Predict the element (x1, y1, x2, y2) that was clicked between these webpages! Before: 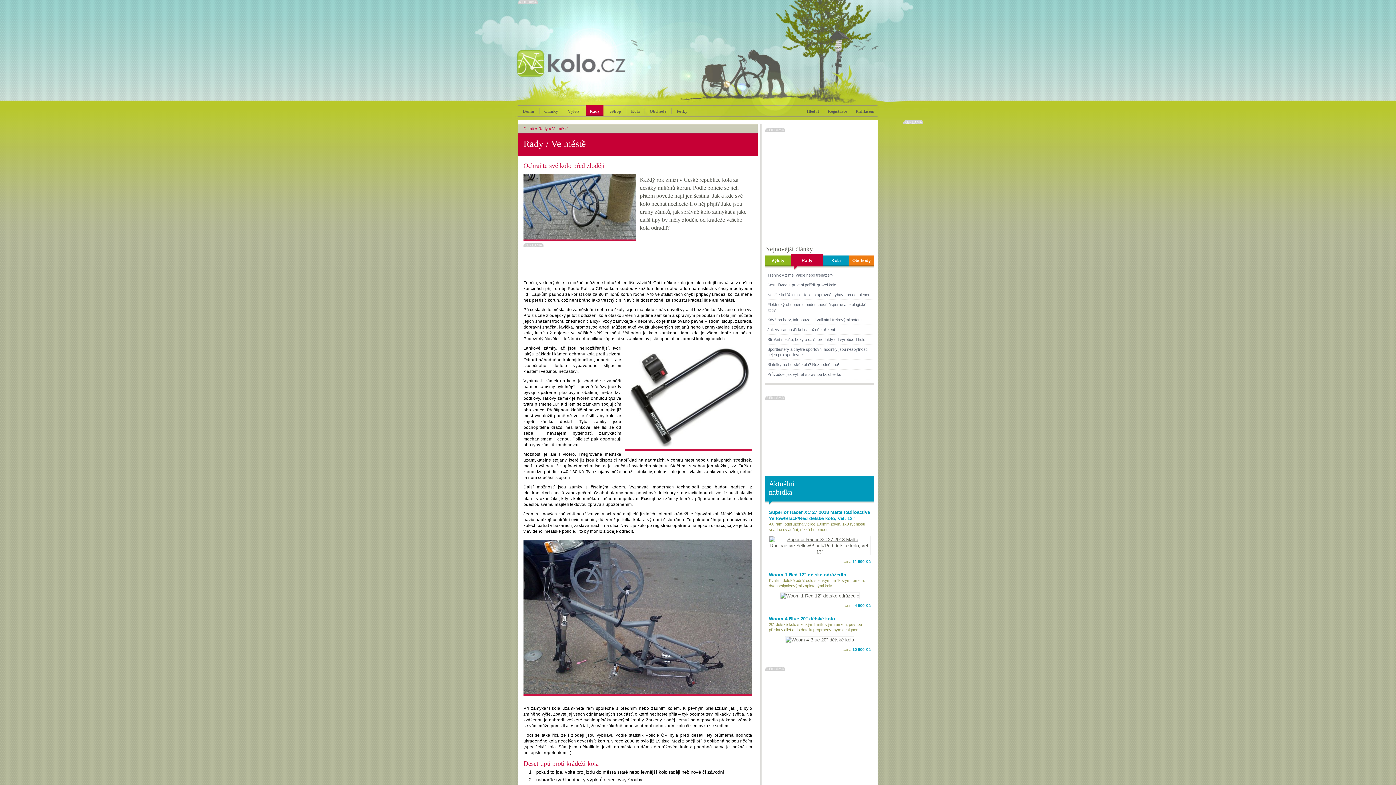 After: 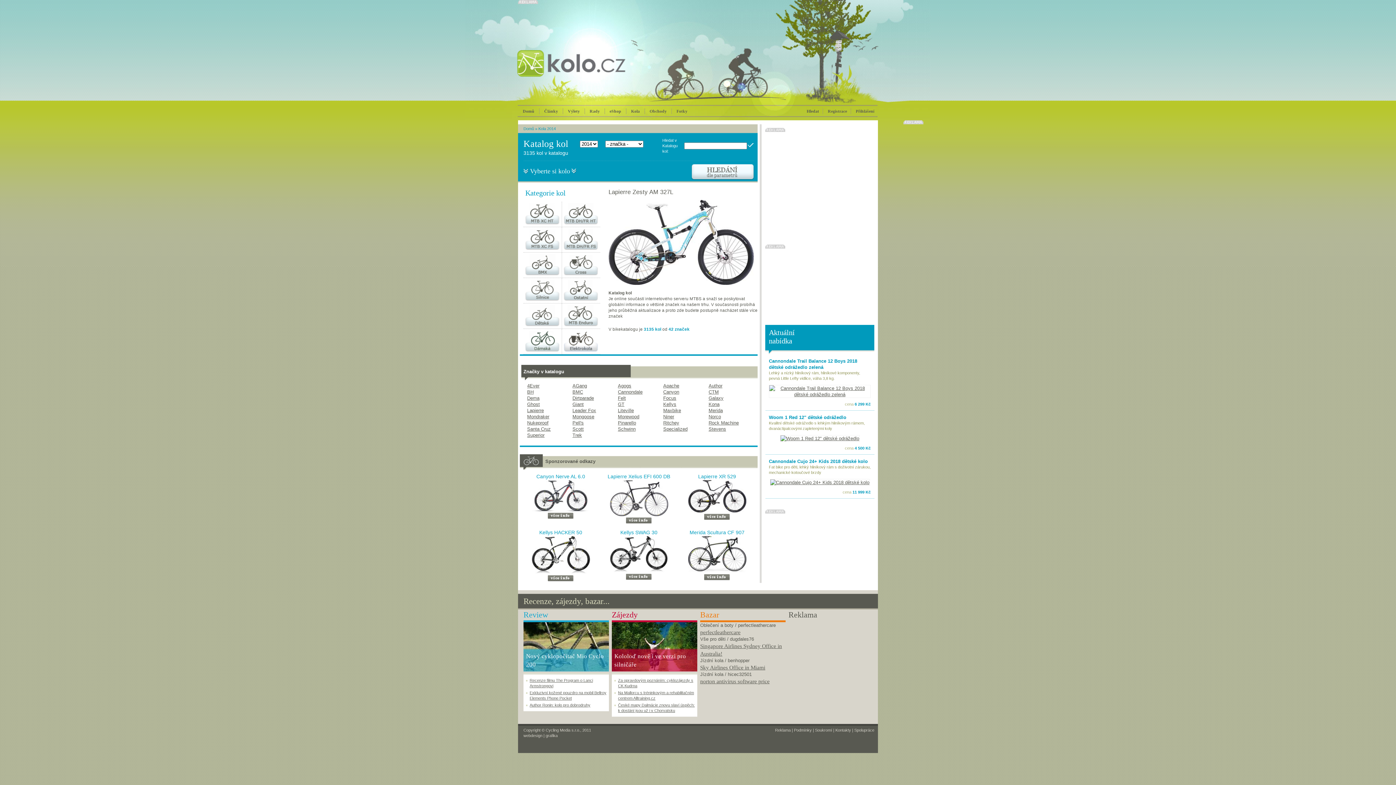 Action: bbox: (627, 105, 643, 115) label: Kola